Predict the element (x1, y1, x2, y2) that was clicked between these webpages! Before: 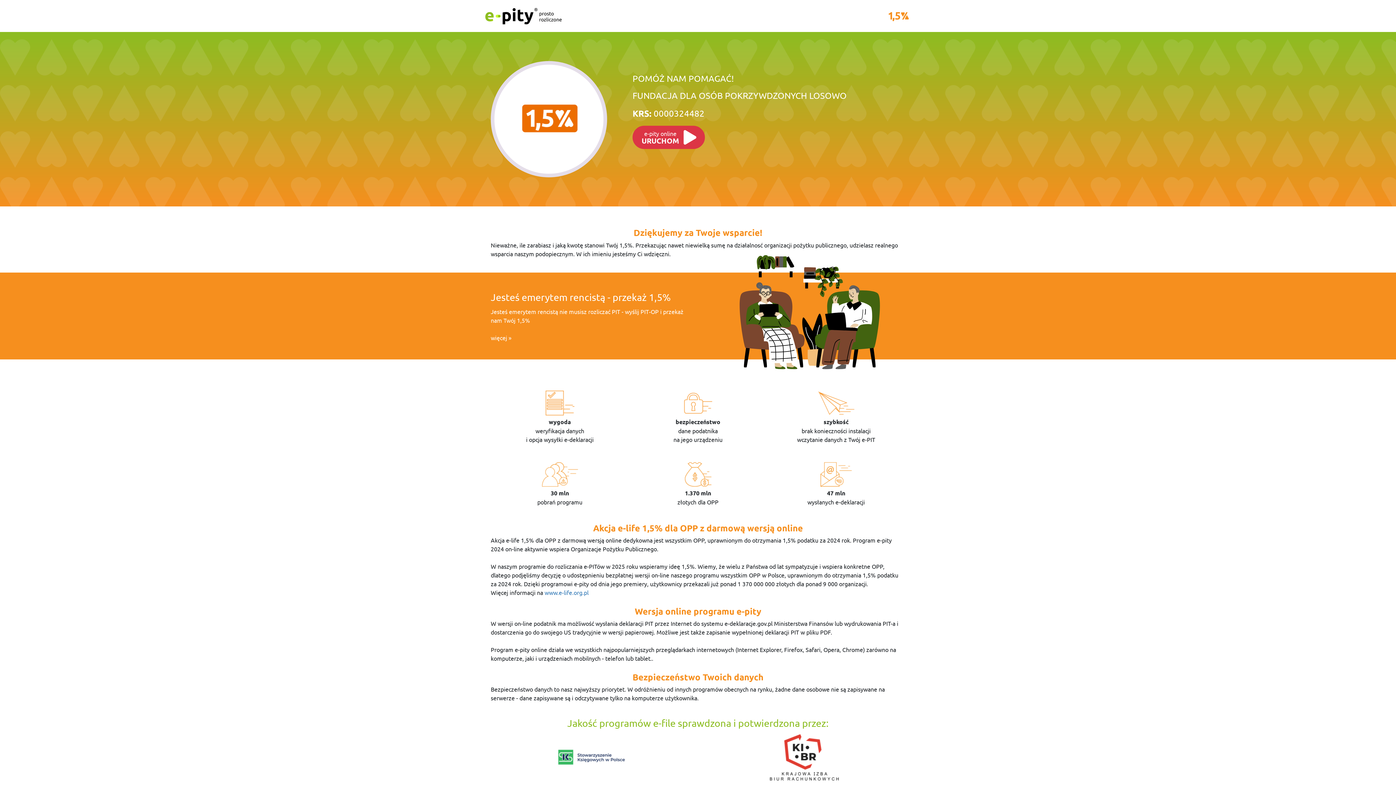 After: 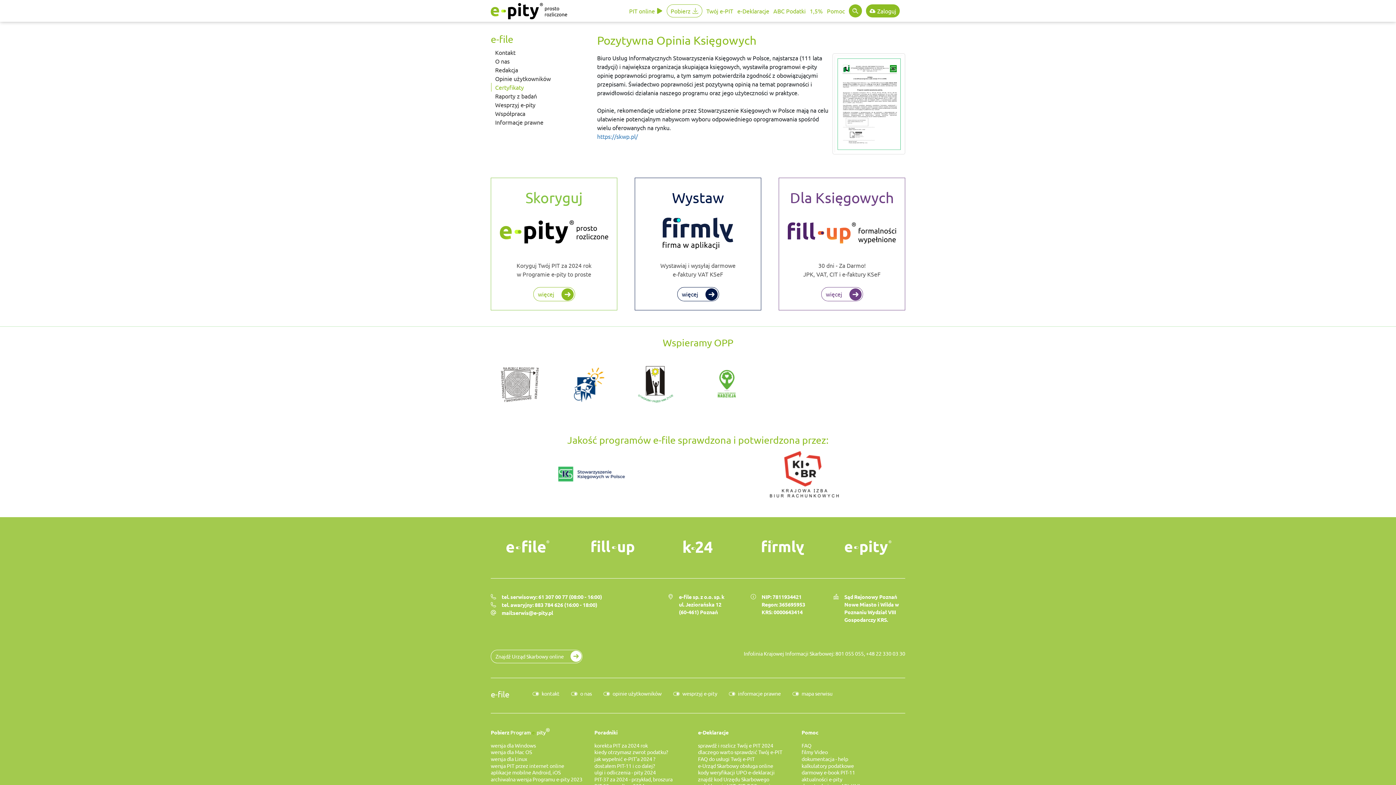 Action: bbox: (554, 753, 628, 760)